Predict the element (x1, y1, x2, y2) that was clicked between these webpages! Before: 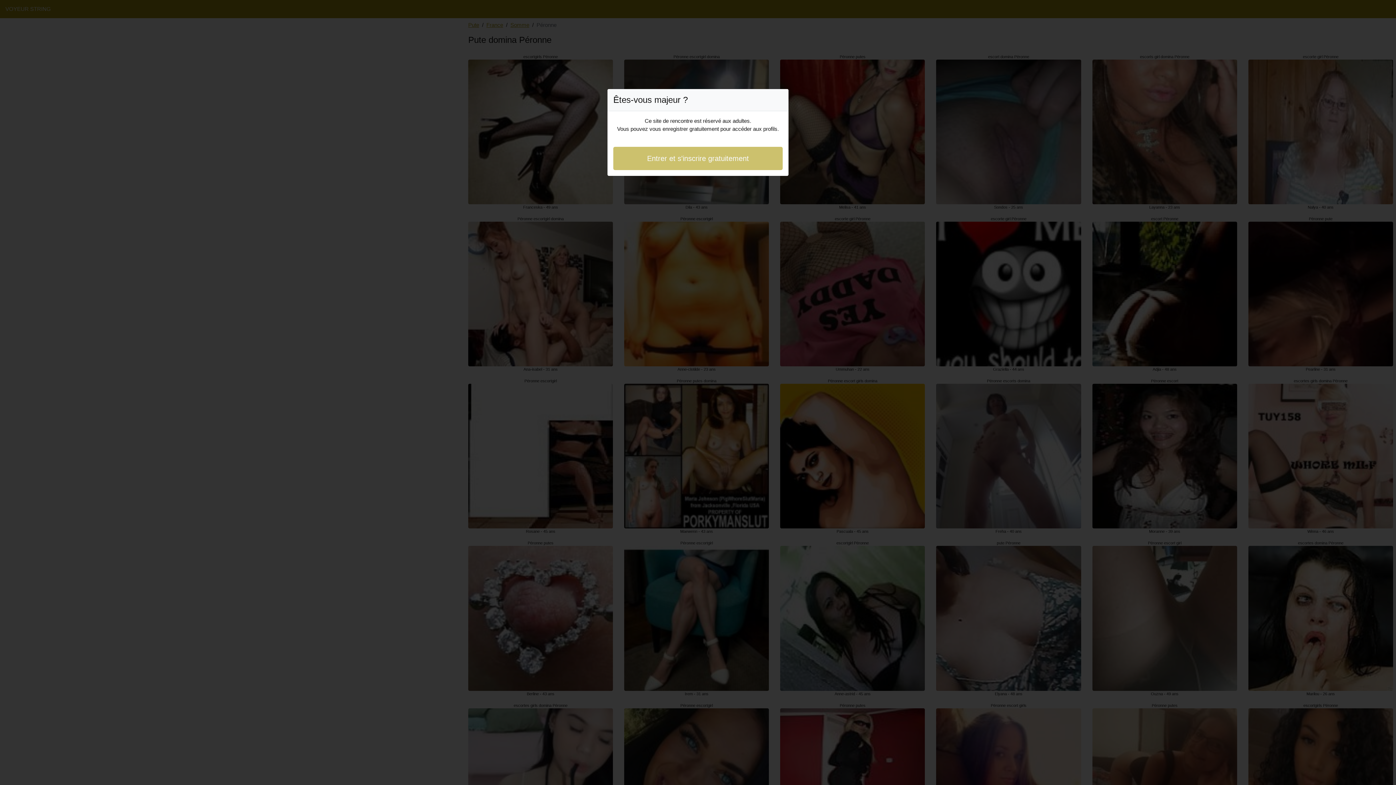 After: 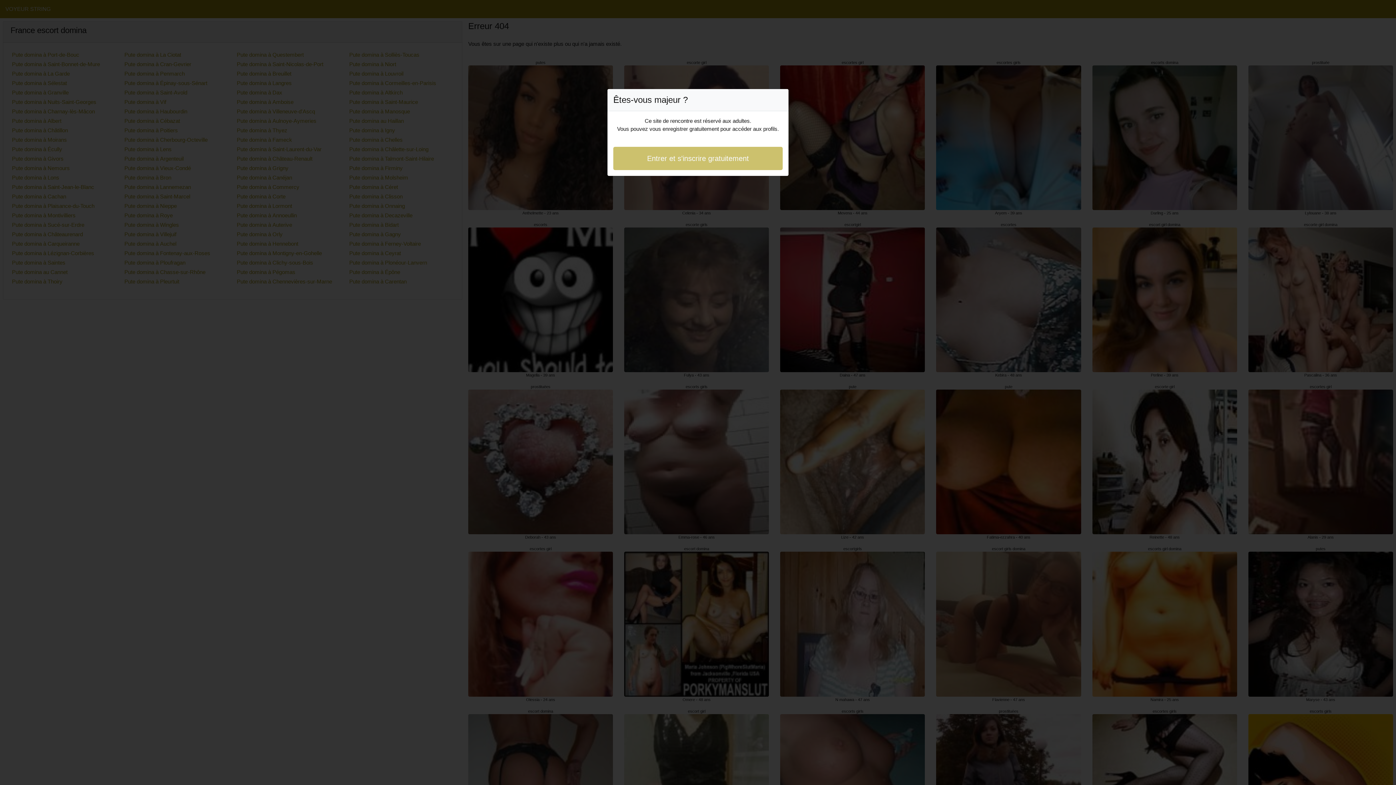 Action: bbox: (613, 146, 782, 170) label: Entrer et s'inscrire gratuitement